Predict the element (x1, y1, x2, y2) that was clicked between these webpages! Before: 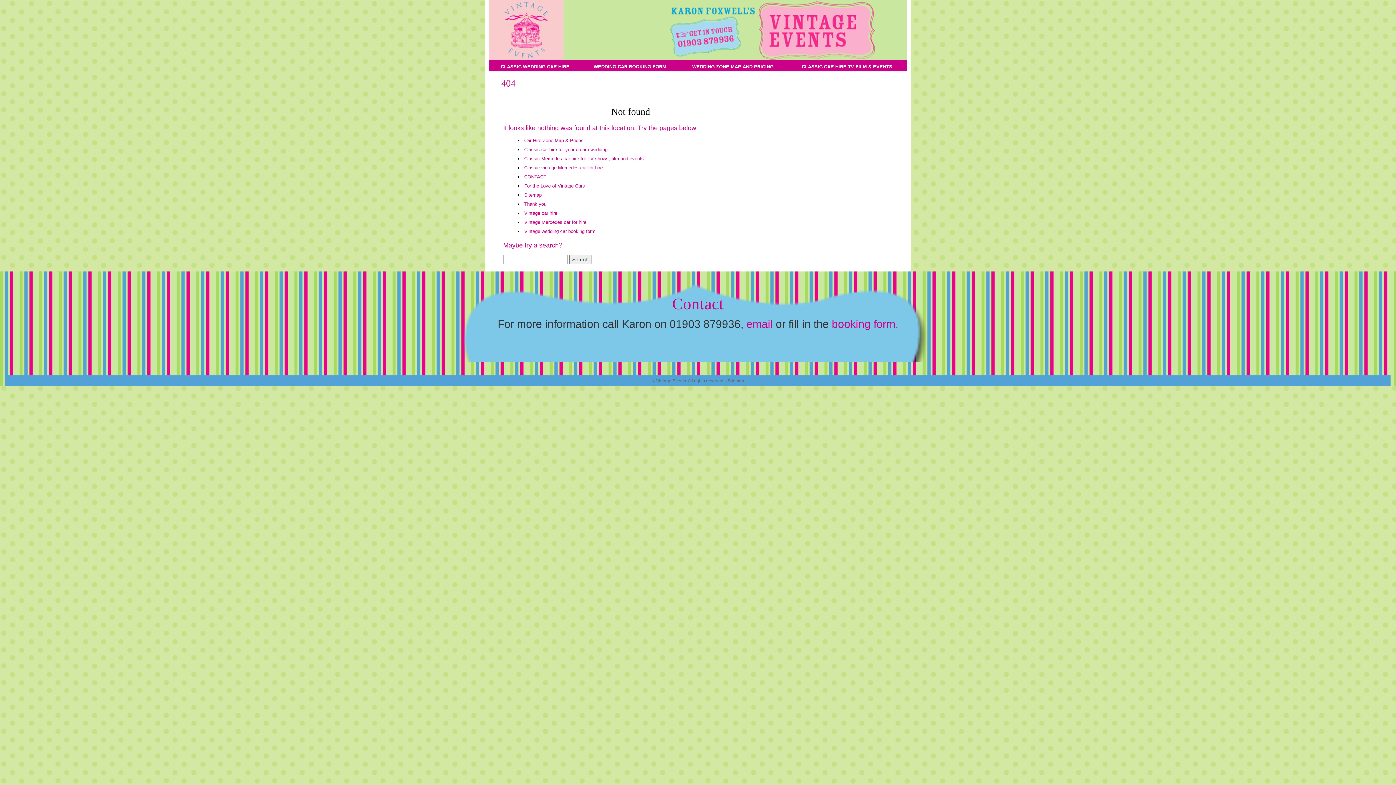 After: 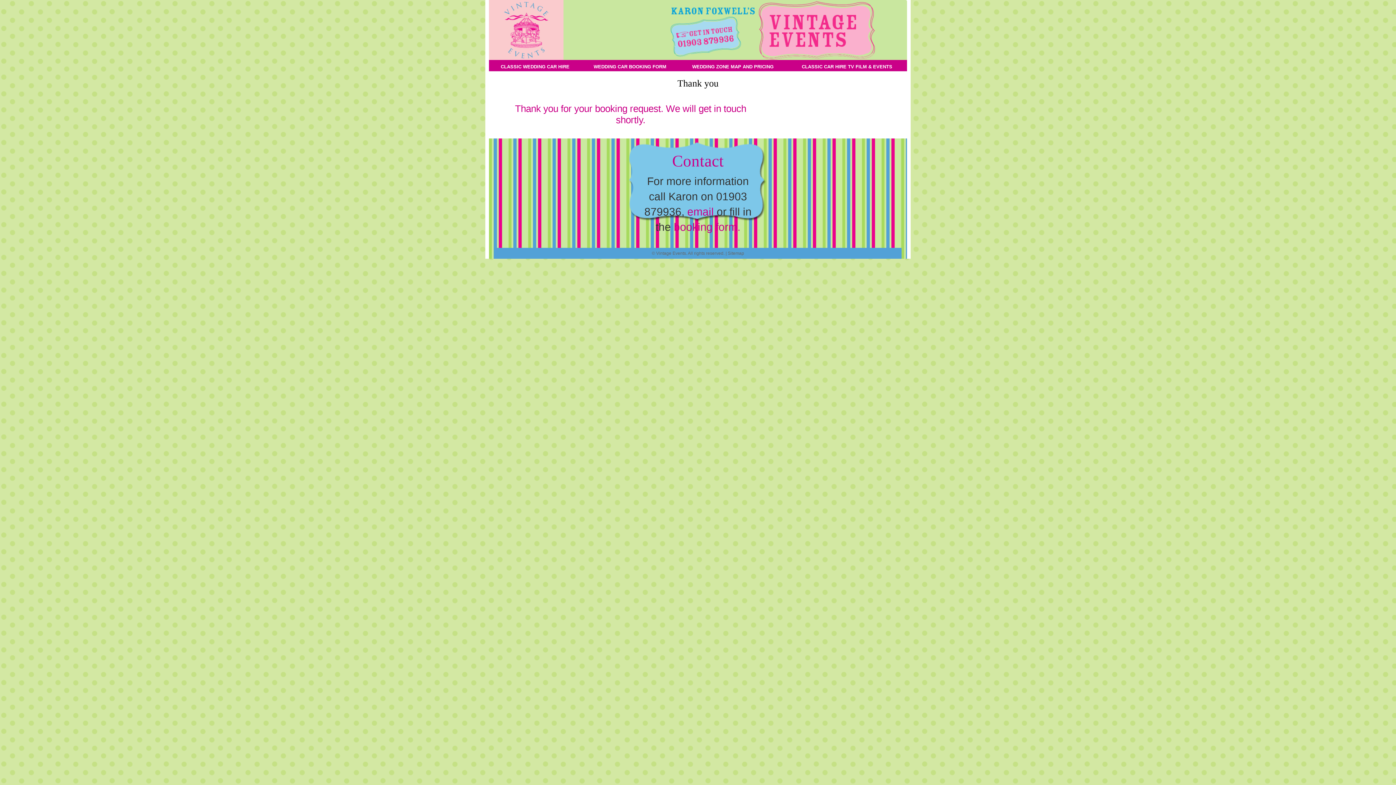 Action: label: Thank you bbox: (524, 201, 546, 206)